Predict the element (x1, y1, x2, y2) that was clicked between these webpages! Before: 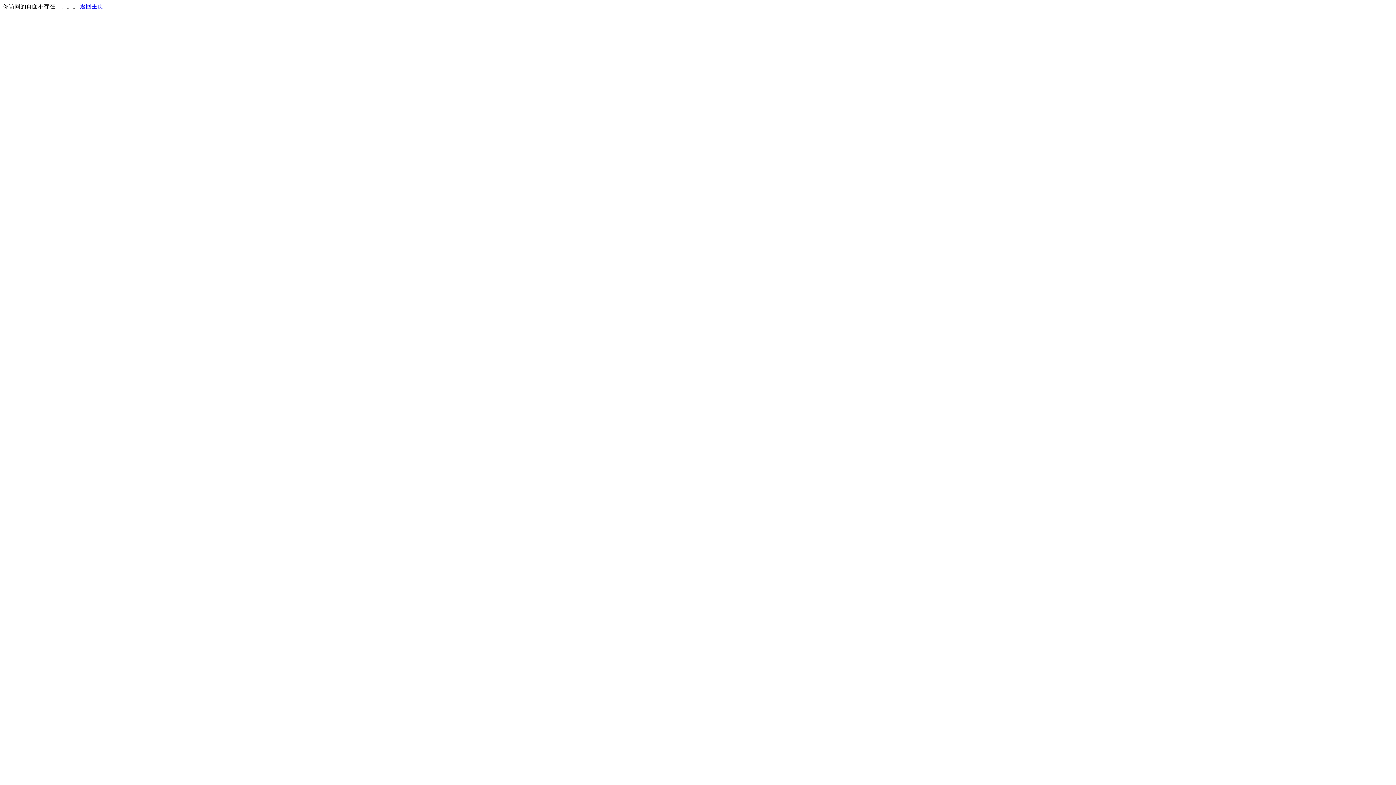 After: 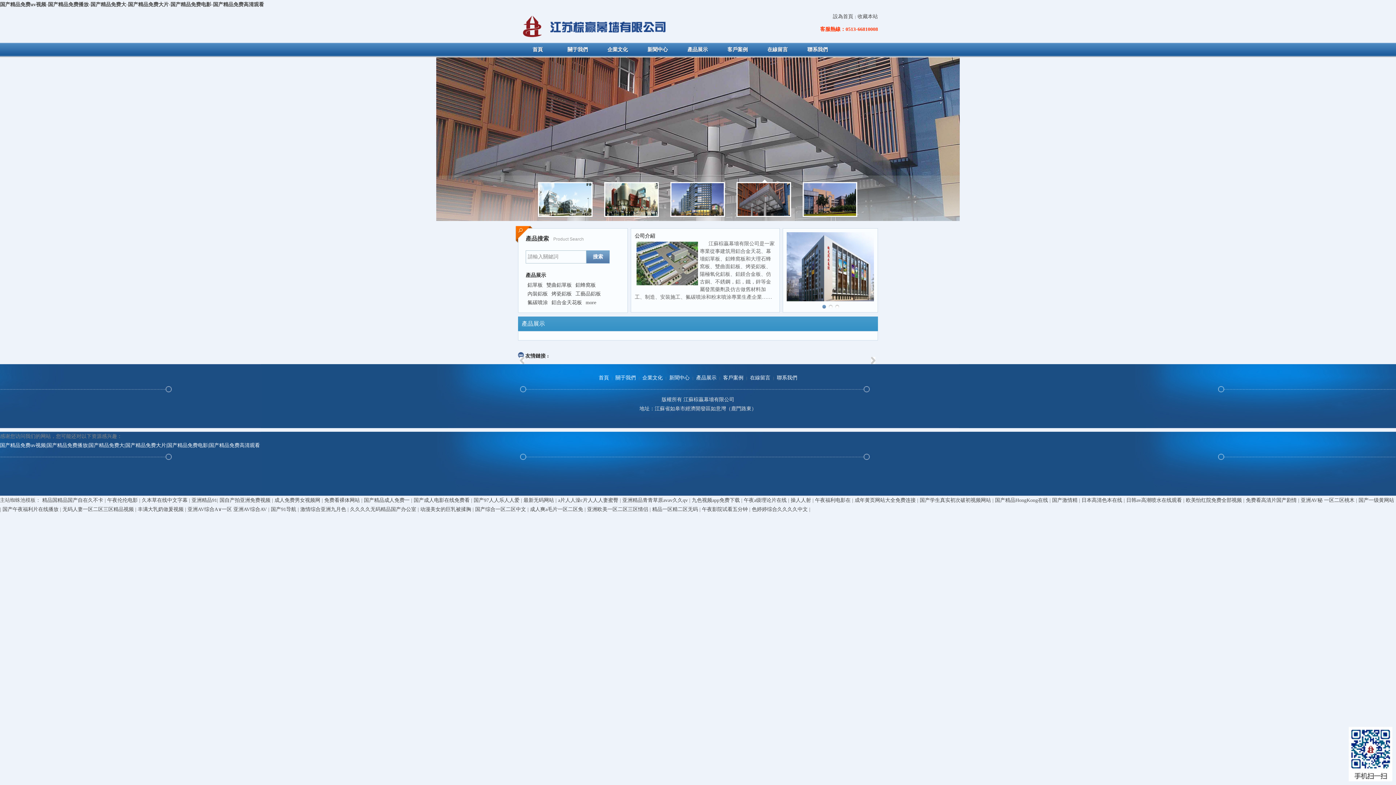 Action: label: 返回主页 bbox: (80, 3, 103, 9)